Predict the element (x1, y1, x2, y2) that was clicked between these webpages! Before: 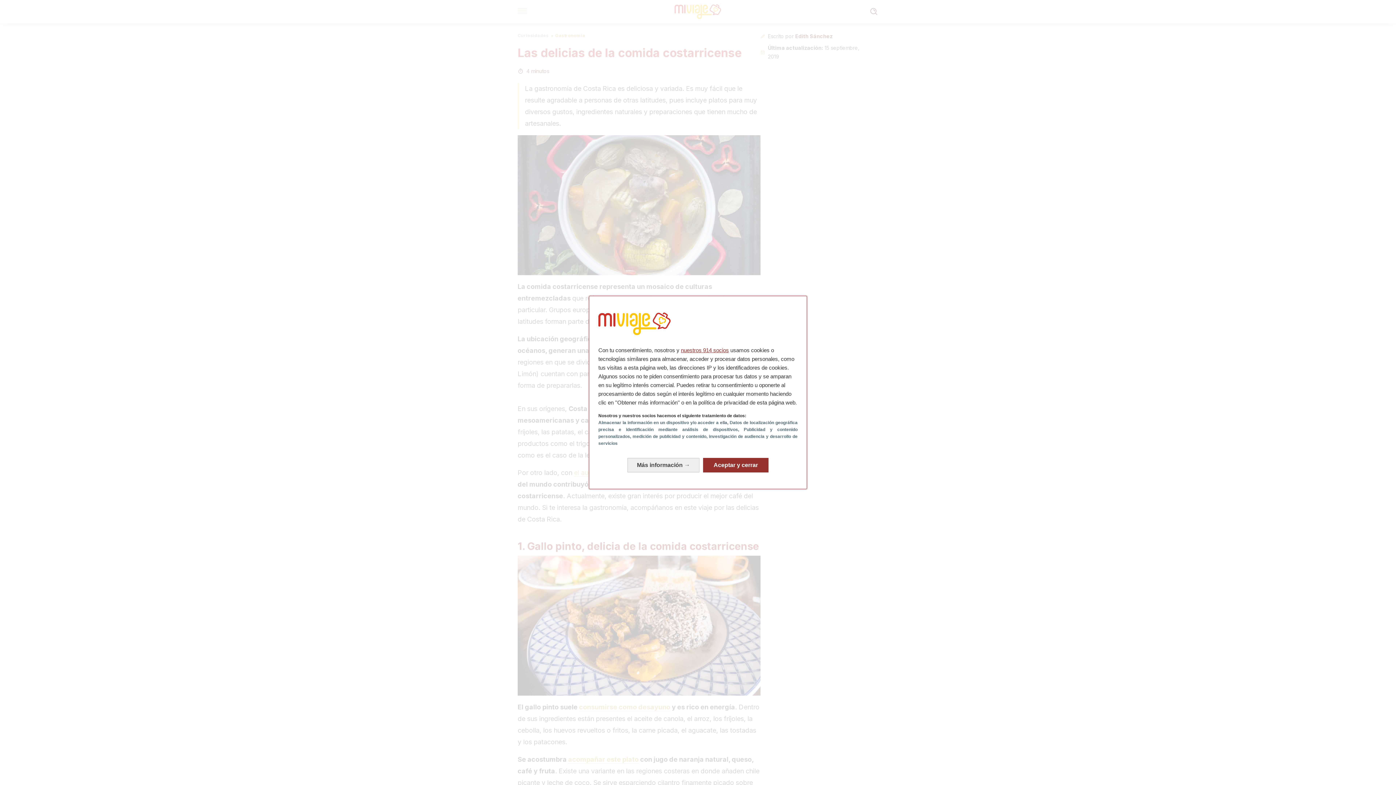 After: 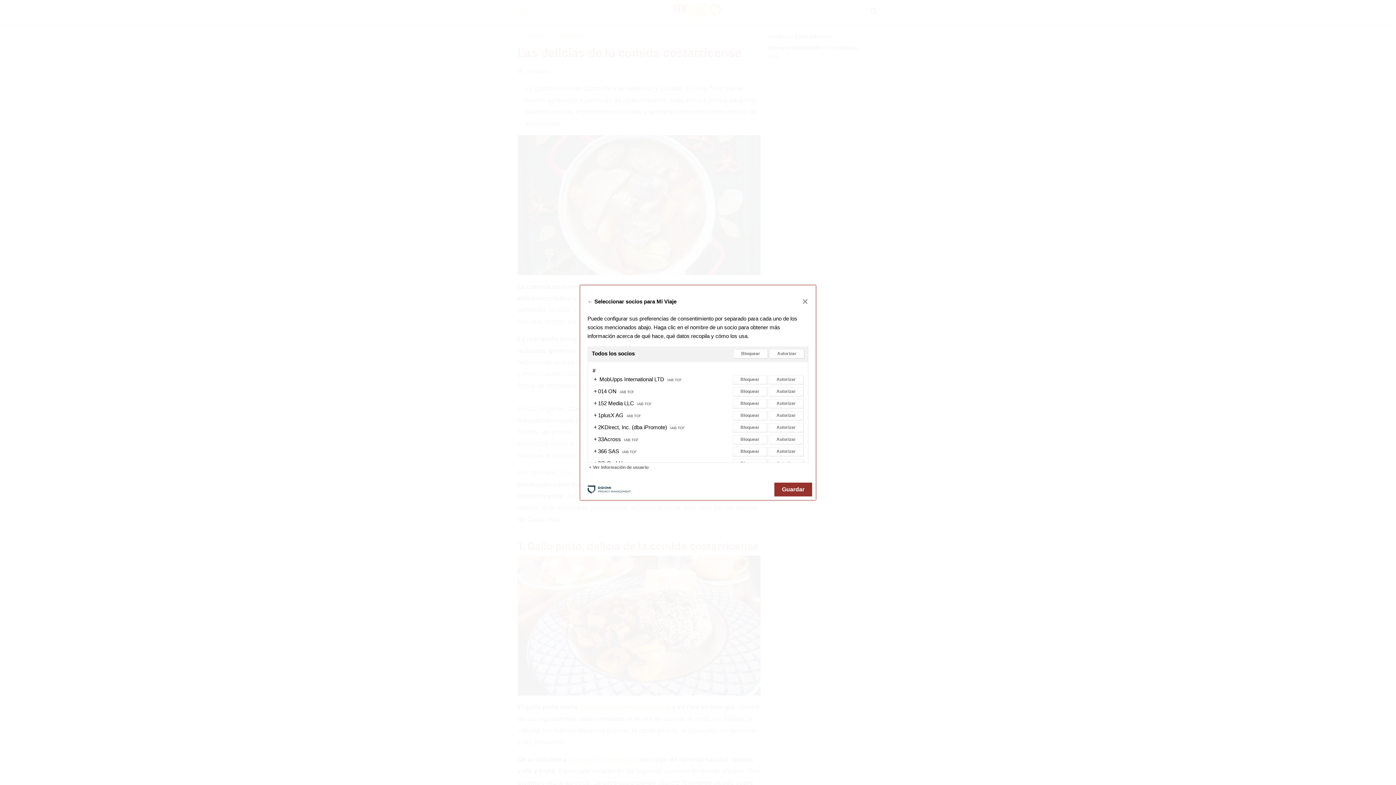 Action: bbox: (681, 347, 729, 353) label: nuestros 914 socios